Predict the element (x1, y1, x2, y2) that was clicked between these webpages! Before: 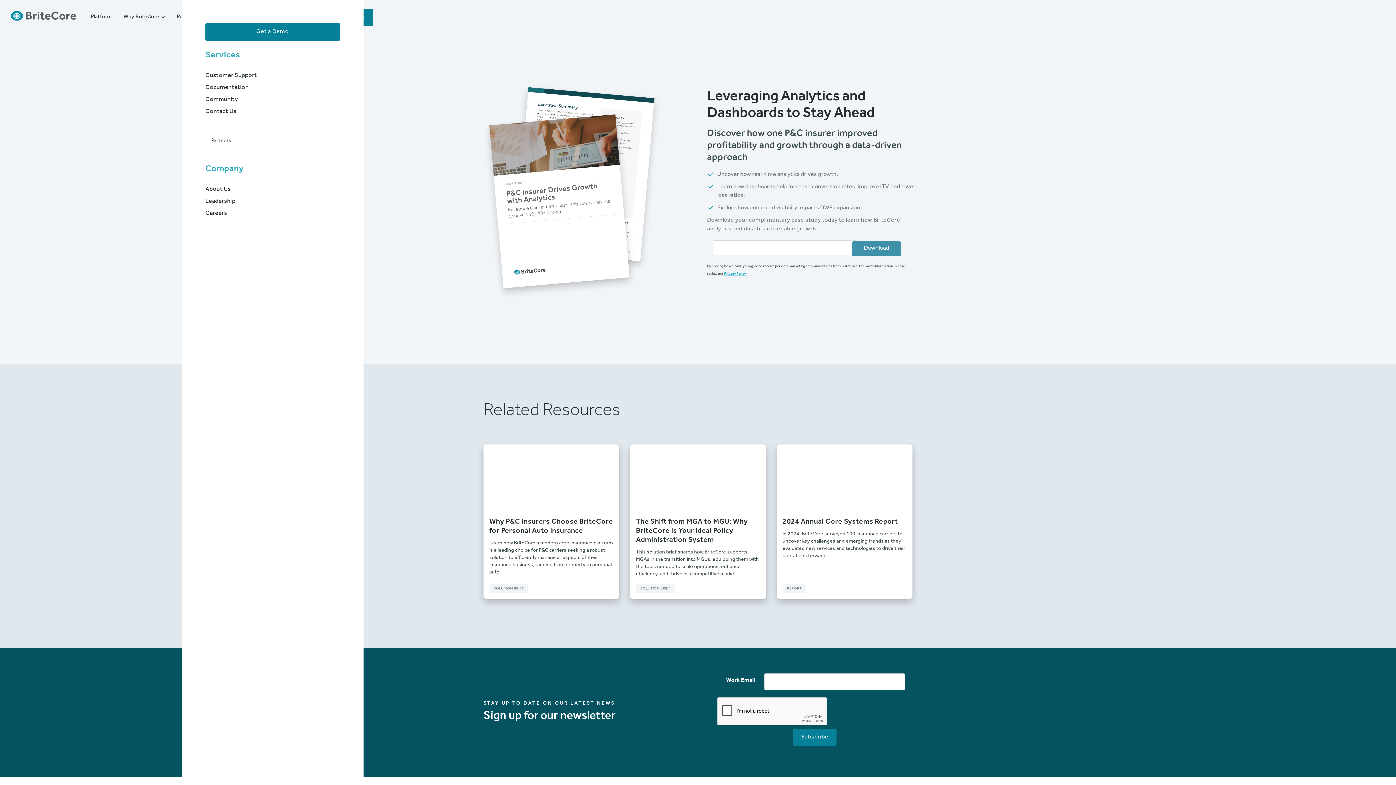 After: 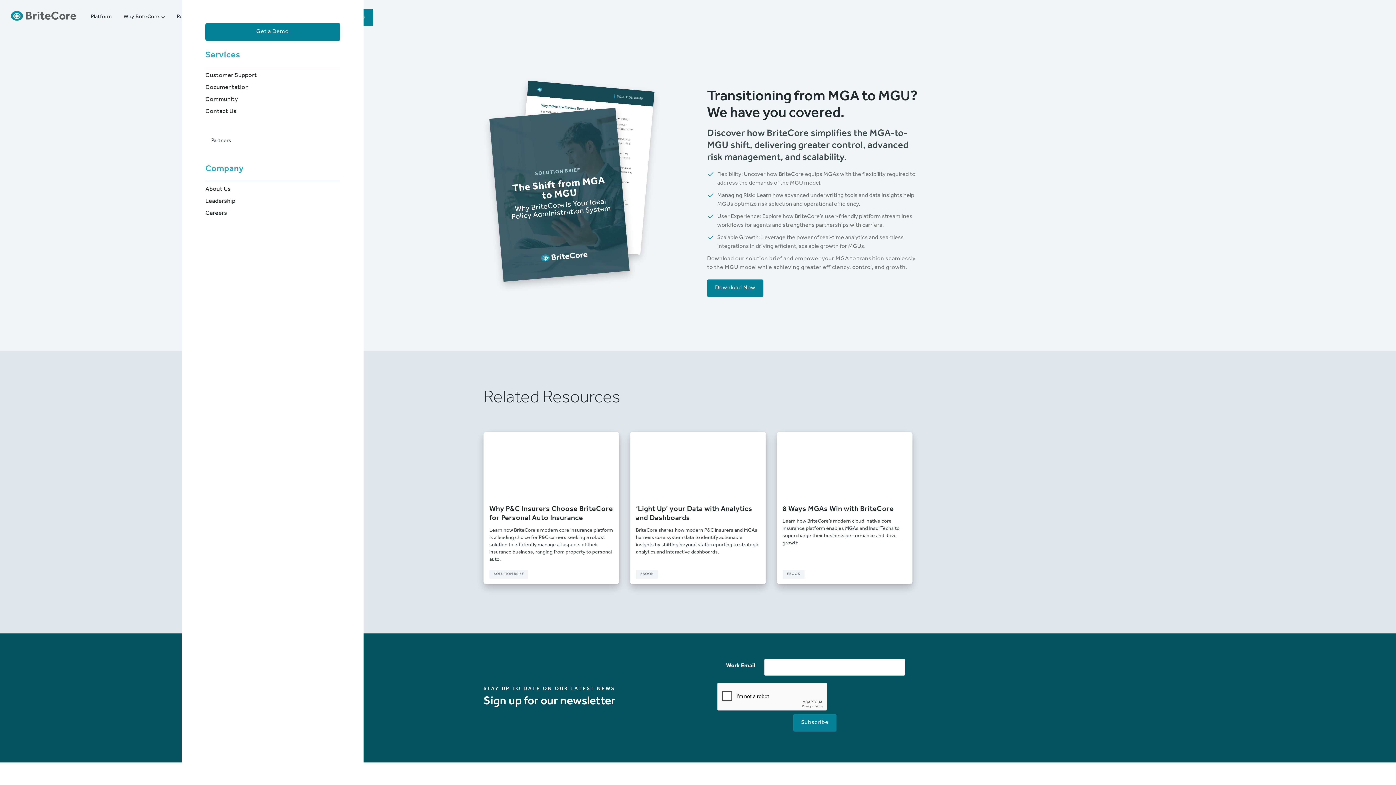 Action: label: The Shift from MGA to MGU: Why BriteCore is Your Ideal Policy Administration System
This solution brief shares how BriteCore supports MGAs in the transition into MGUs, equipping them with the tools needed to scale operations, enhance efficiency, and thrive in a competitive market.
SOLUTION BRIEF bbox: (630, 444, 766, 599)